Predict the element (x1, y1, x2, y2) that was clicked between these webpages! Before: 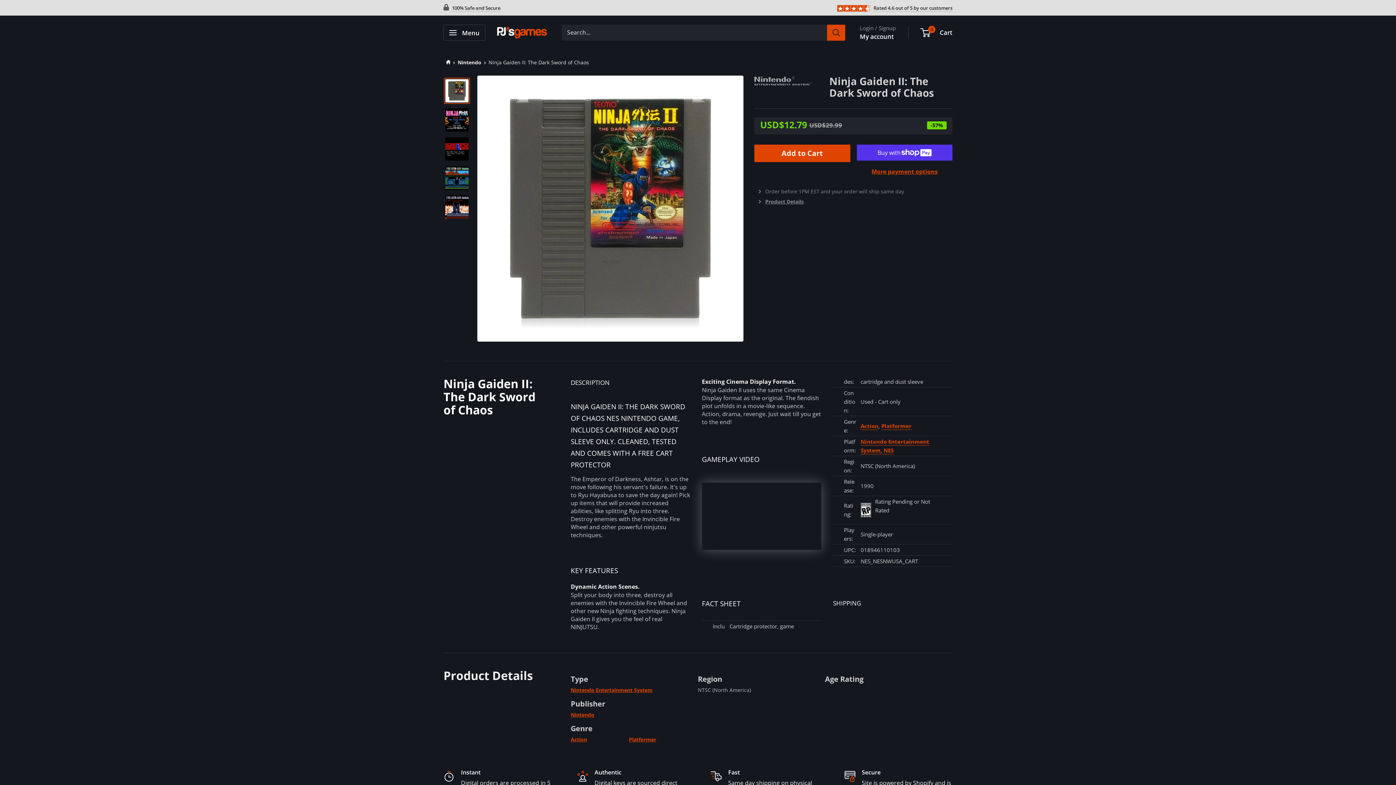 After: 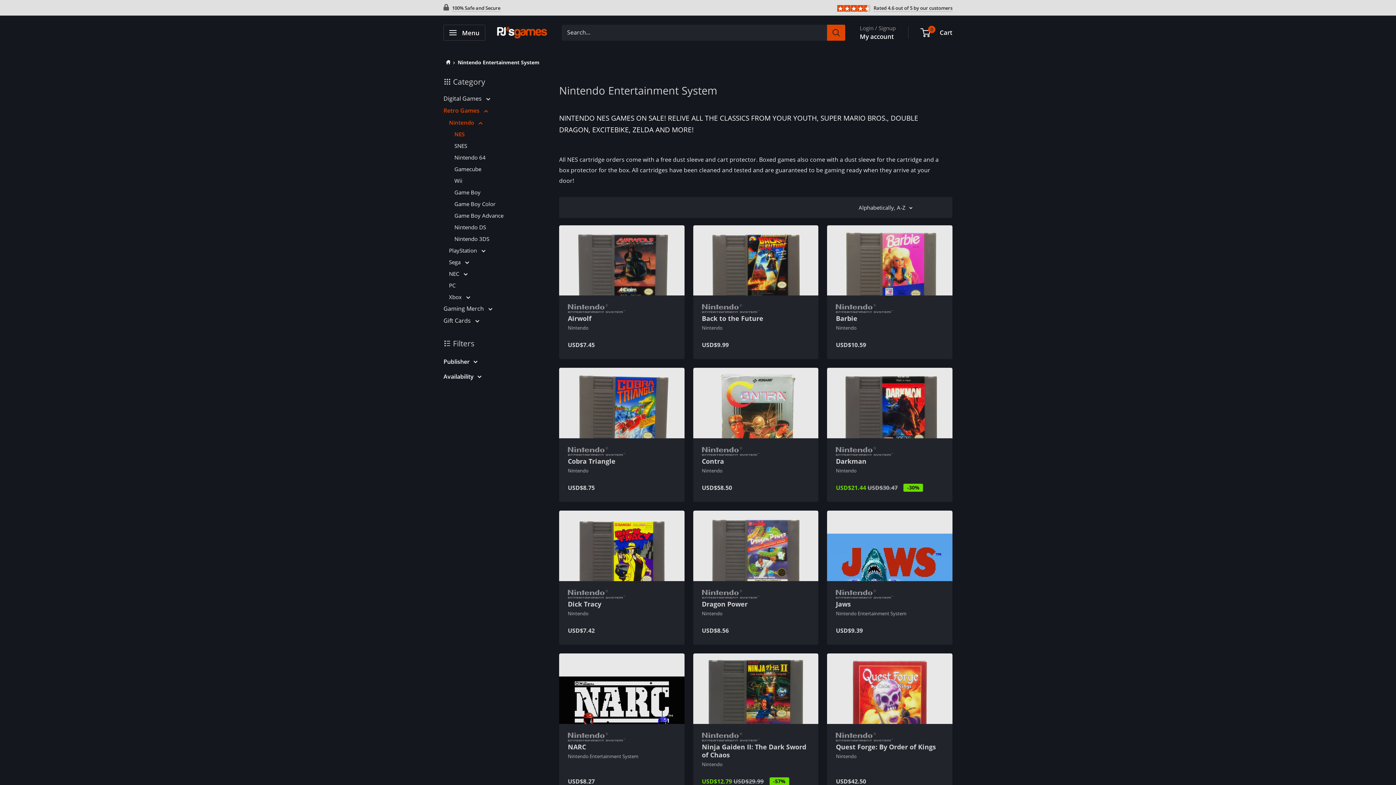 Action: bbox: (860, 422, 878, 429) label: Action